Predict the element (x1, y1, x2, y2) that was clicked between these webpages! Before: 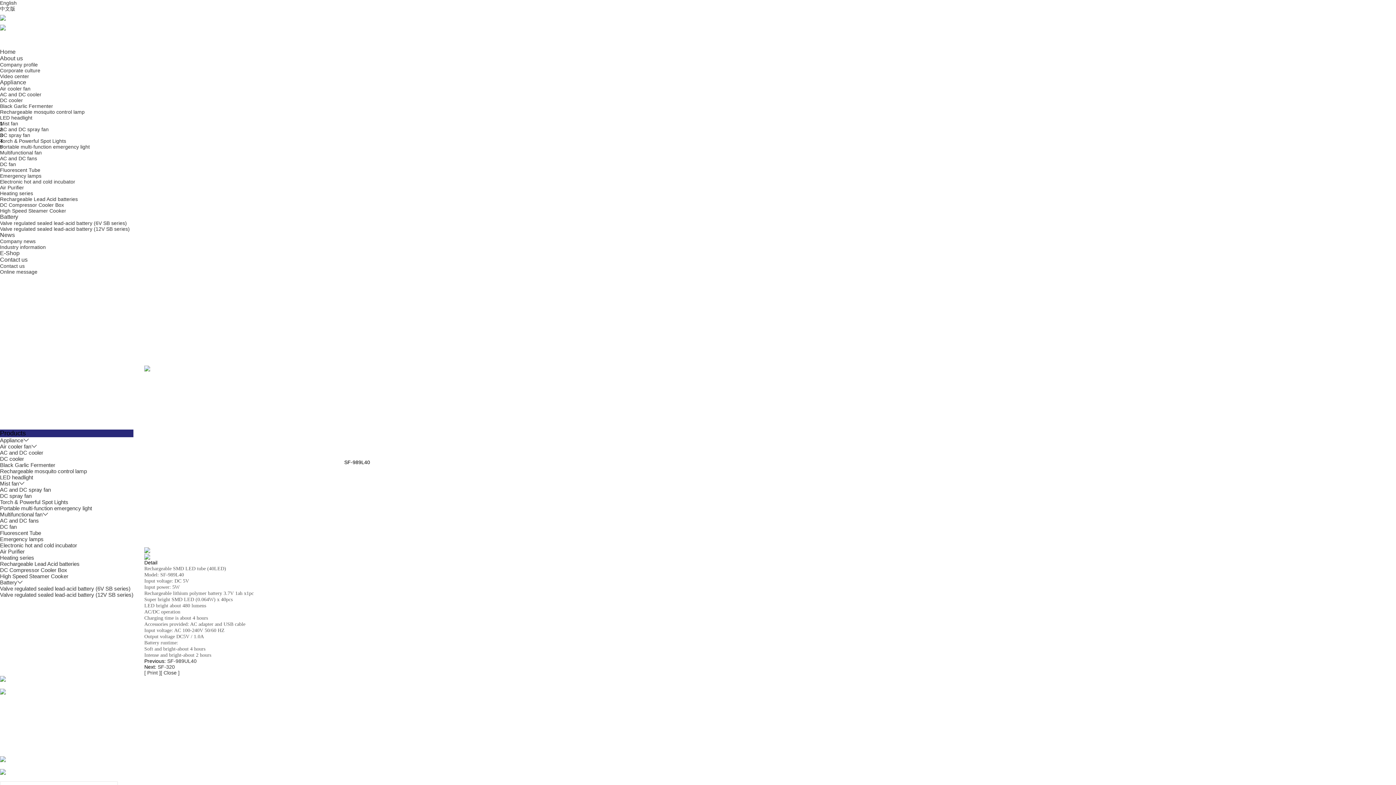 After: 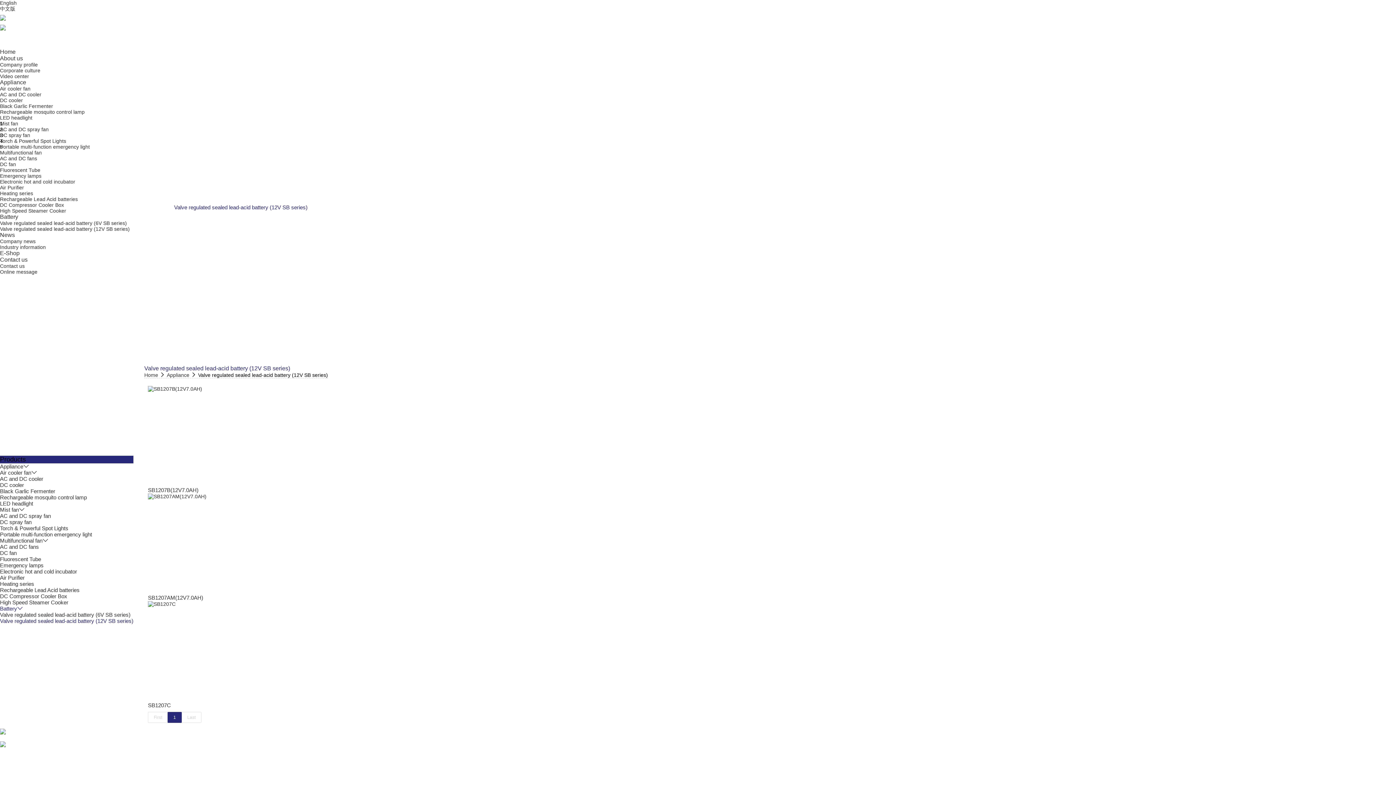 Action: bbox: (0, 592, 133, 598) label: Valve regulated sealed lead-acid battery (12V SB series)